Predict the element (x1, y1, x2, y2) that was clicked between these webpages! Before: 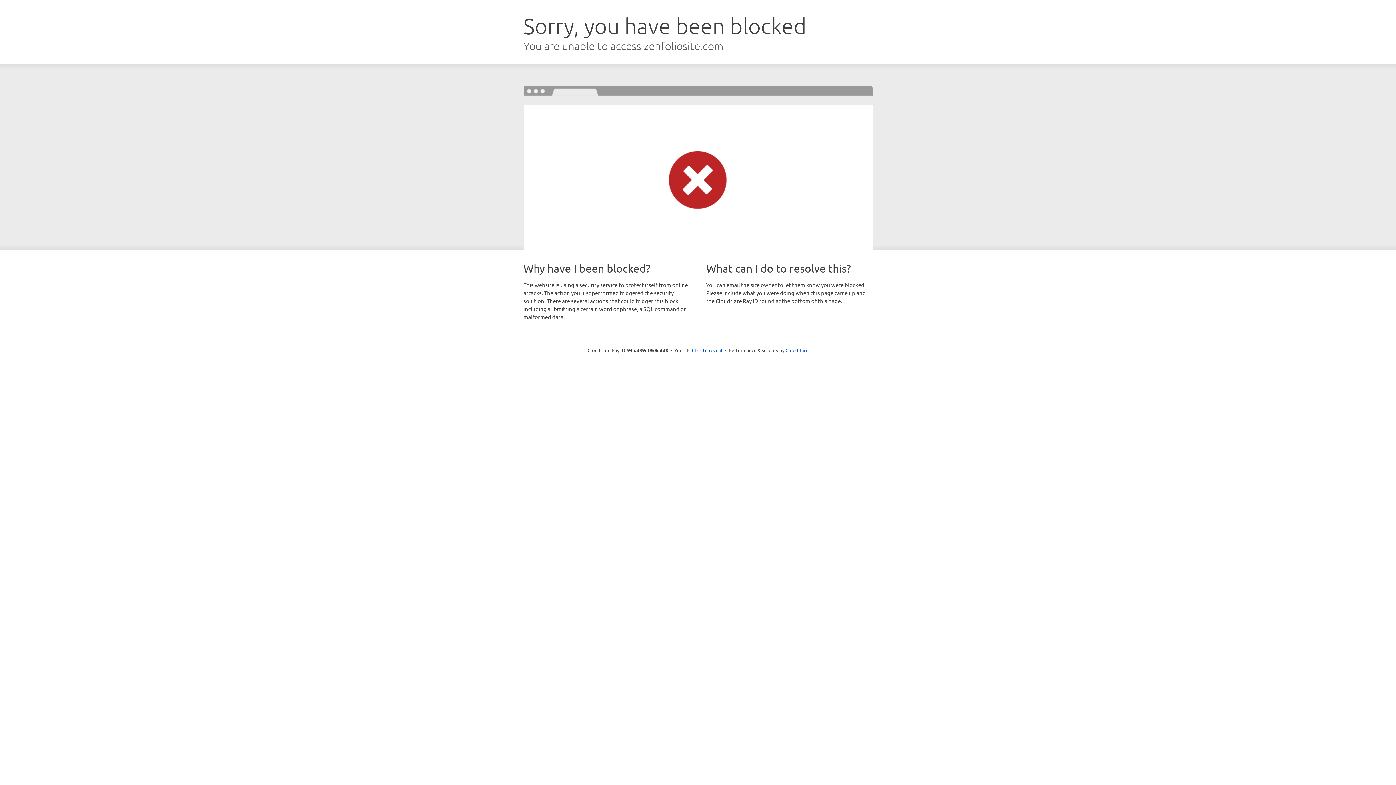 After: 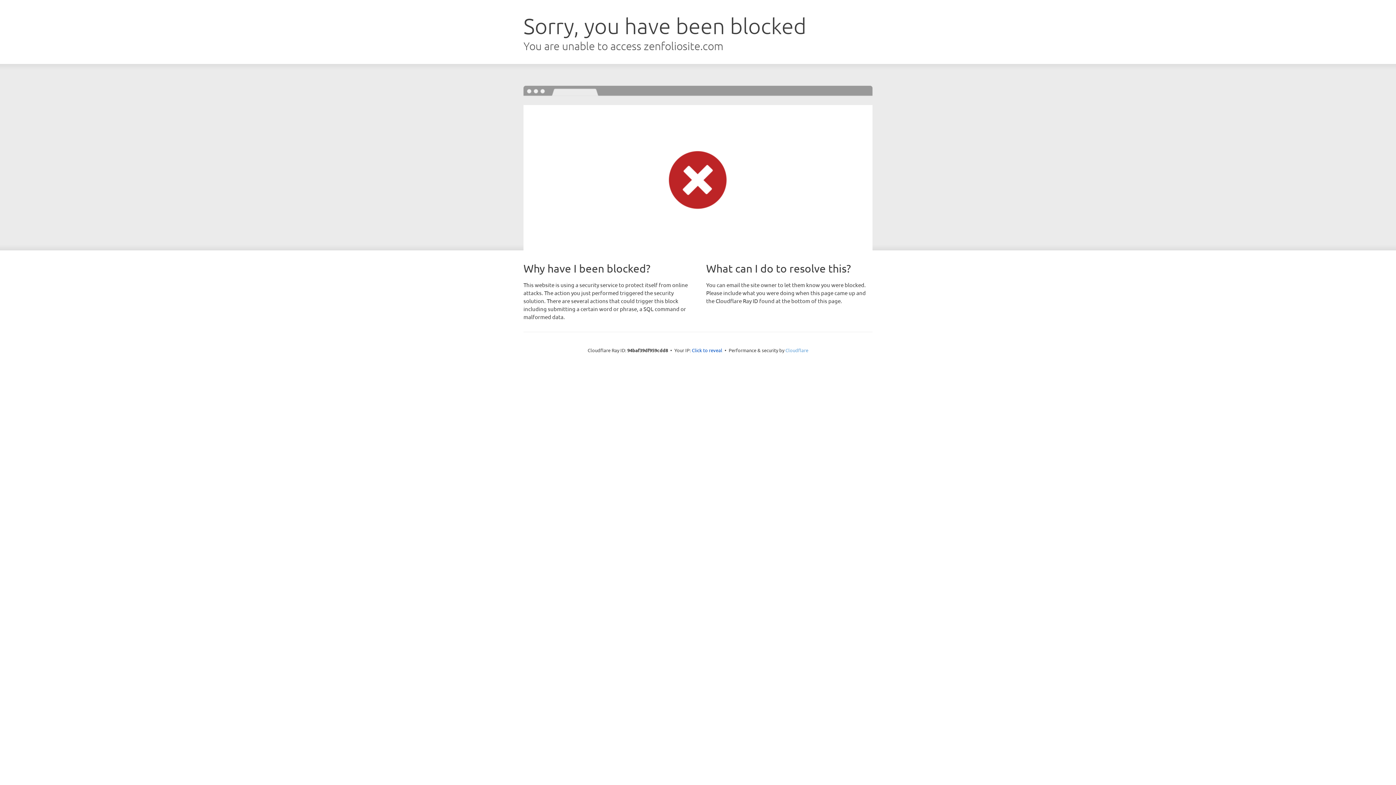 Action: label: Cloudflare bbox: (785, 347, 808, 353)